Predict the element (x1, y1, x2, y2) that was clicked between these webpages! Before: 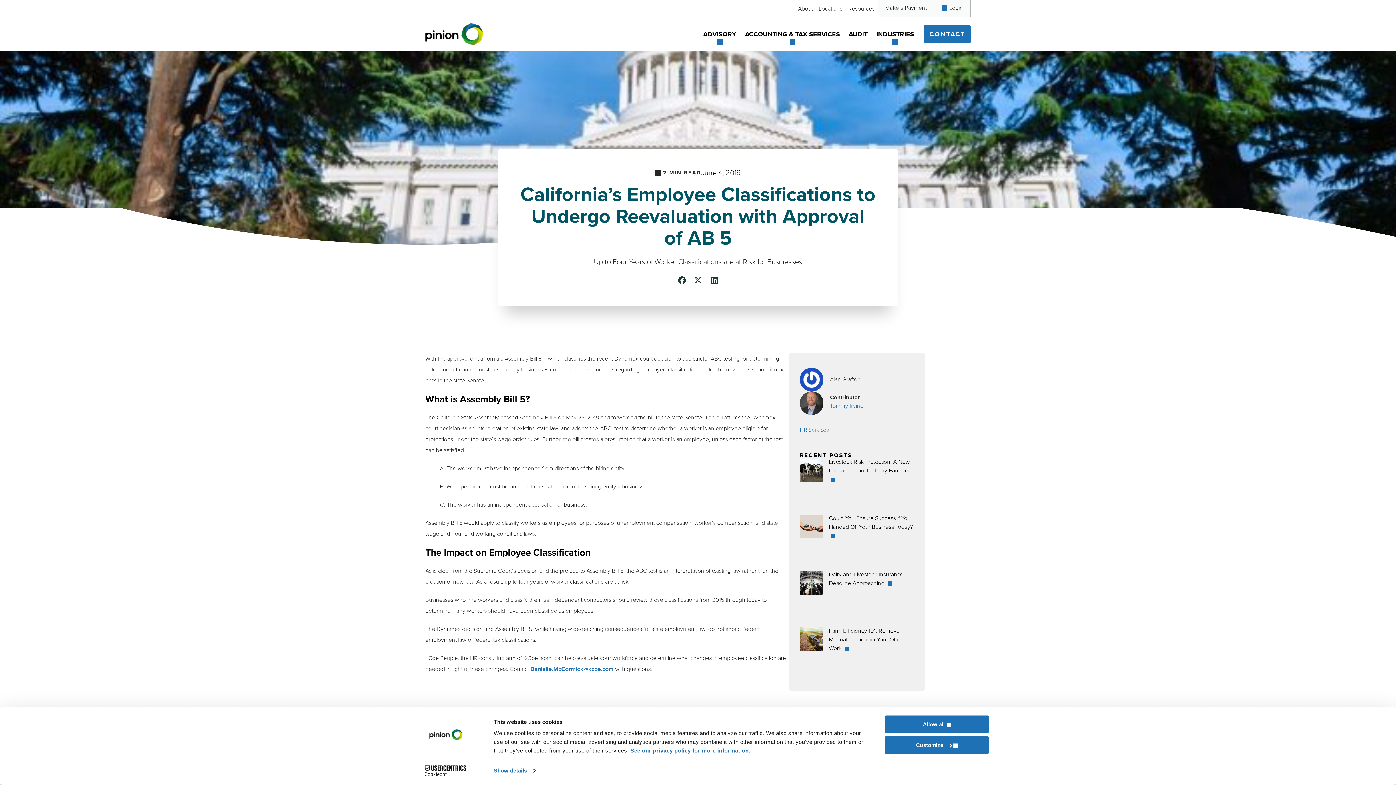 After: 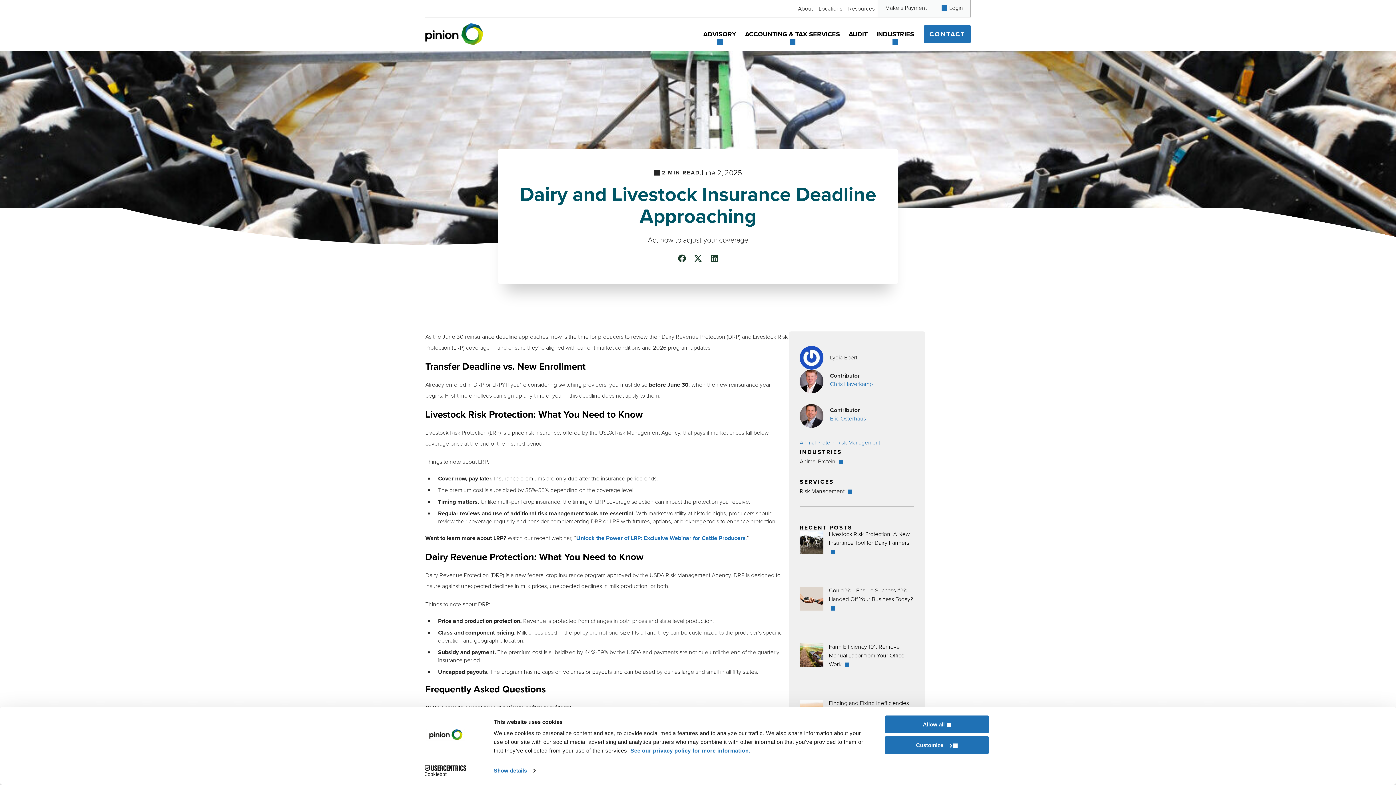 Action: label: Dairy and Livestock Insurance Deadline Approaching  bbox: (829, 570, 903, 587)